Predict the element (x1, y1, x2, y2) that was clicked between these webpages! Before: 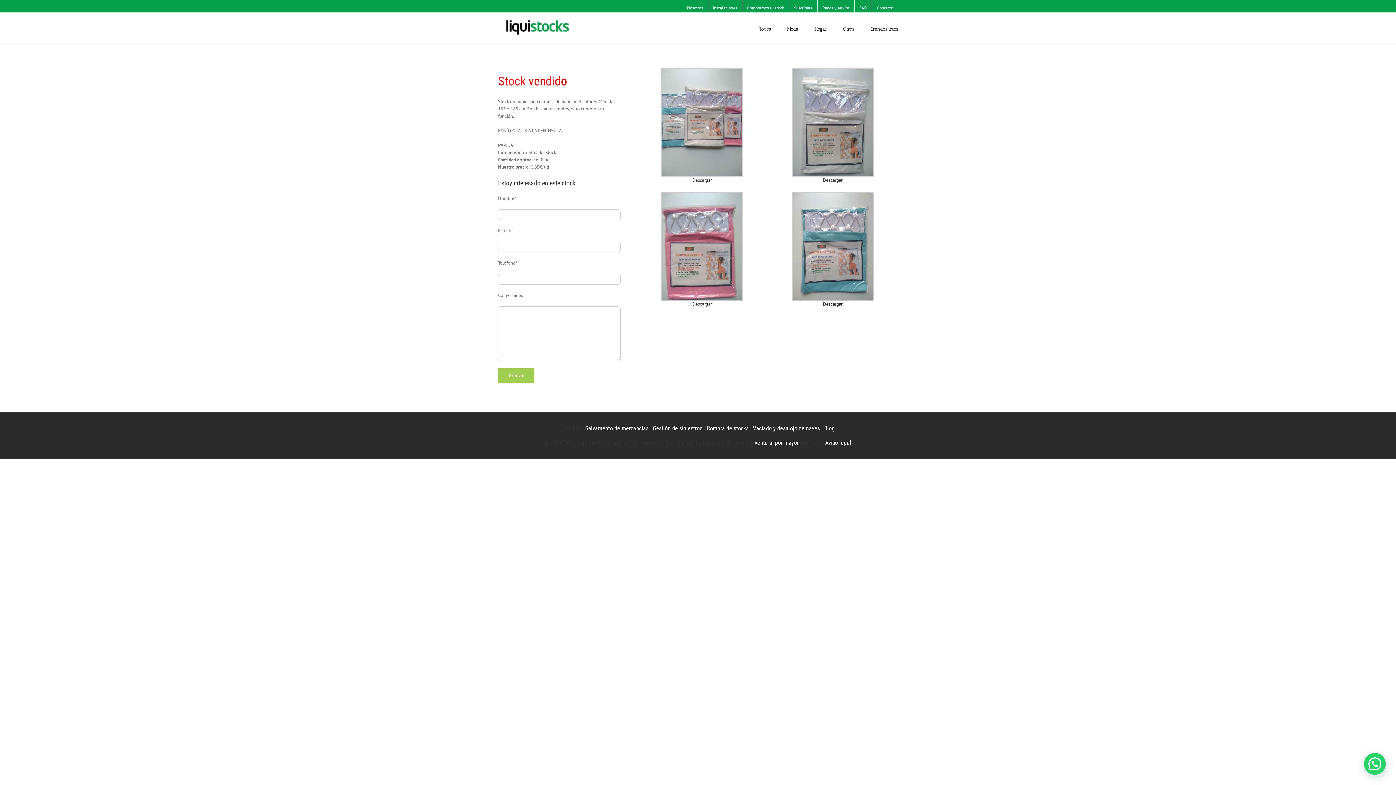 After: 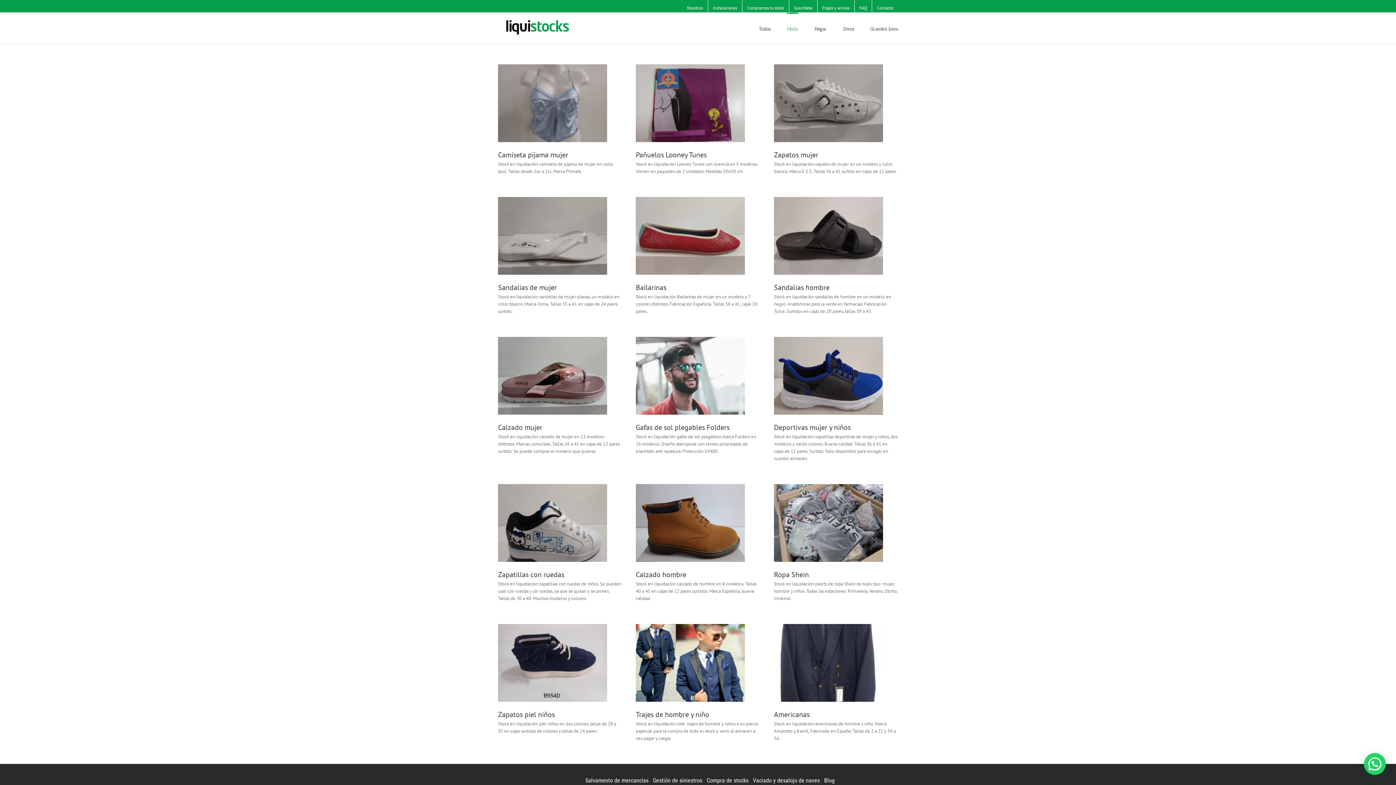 Action: label: Moda bbox: (787, 12, 798, 44)